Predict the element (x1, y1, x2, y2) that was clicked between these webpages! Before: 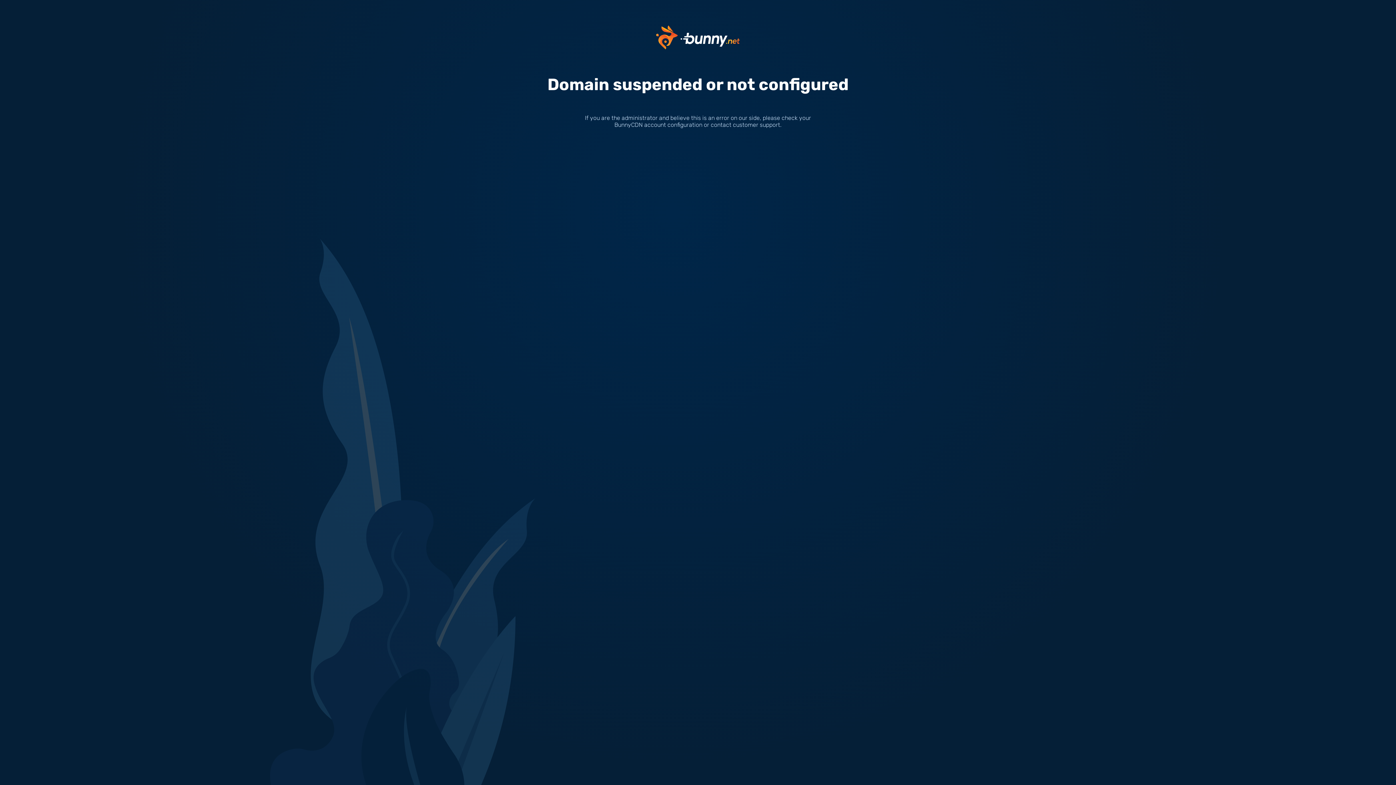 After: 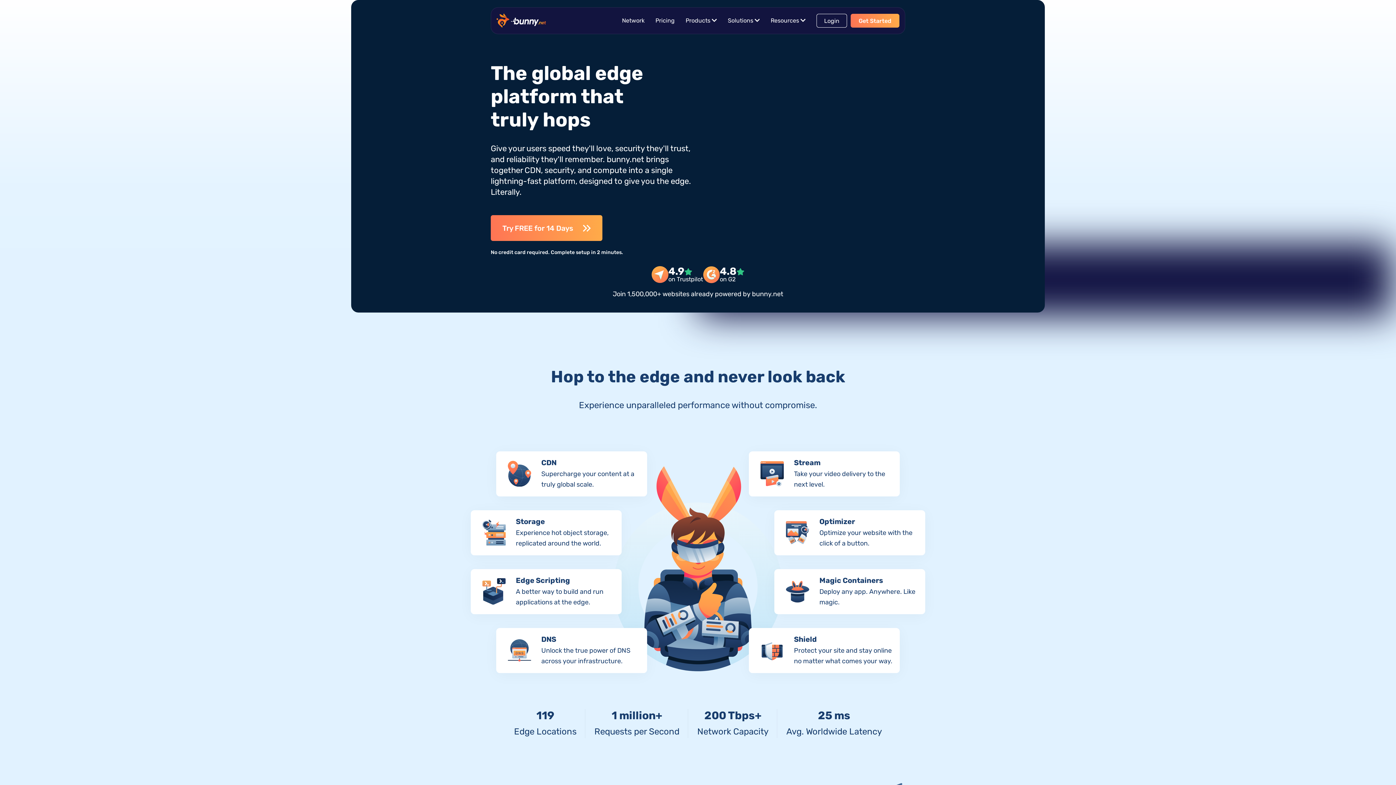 Action: bbox: (656, 33, 740, 40)